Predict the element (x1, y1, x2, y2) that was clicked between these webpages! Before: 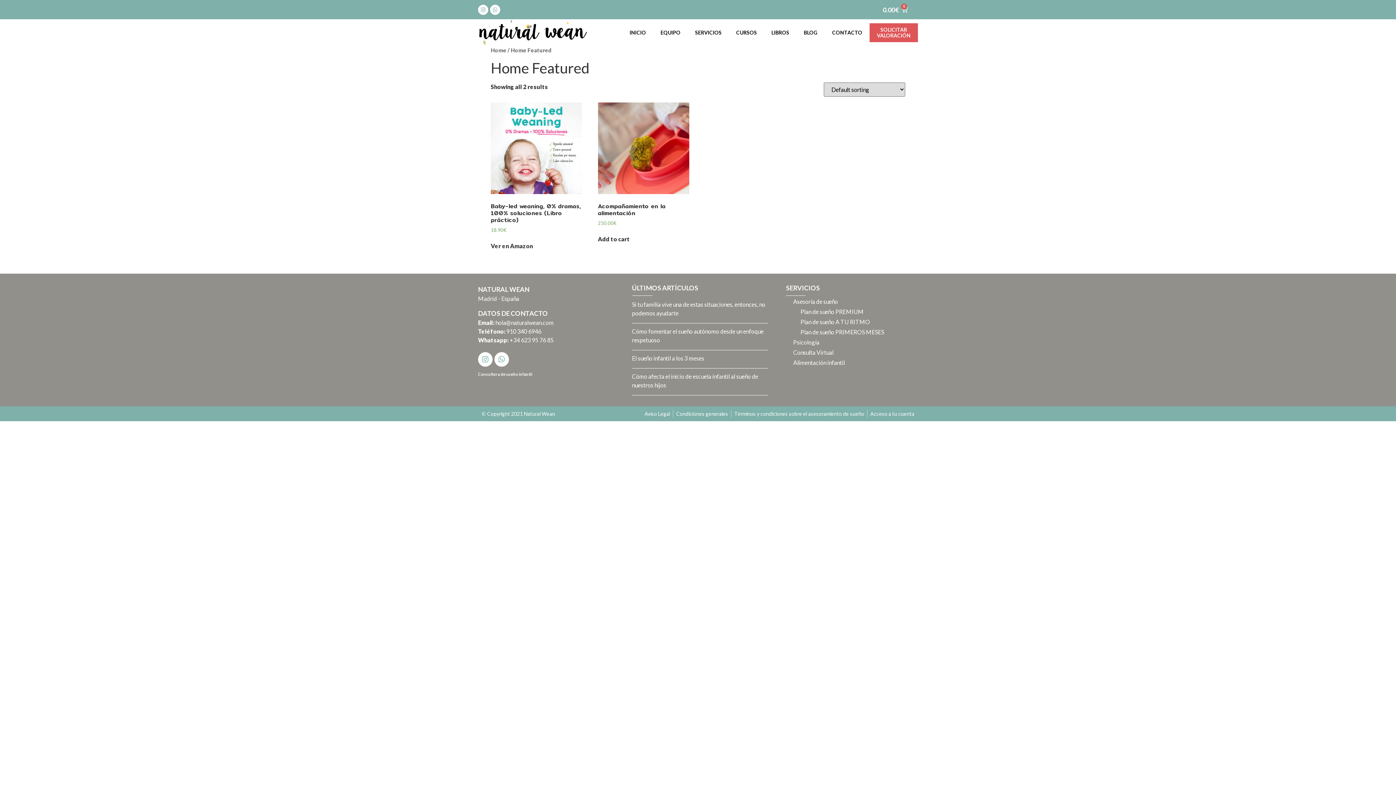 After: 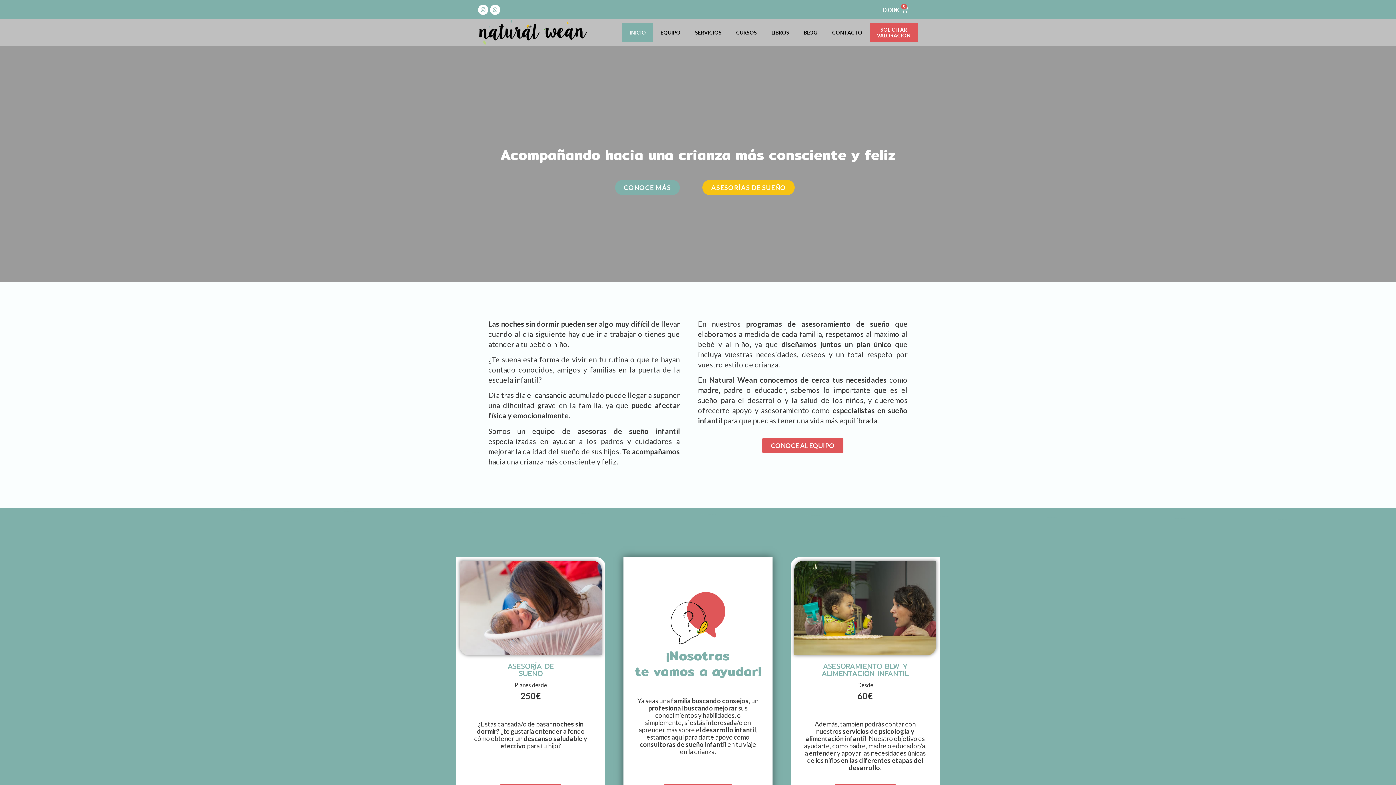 Action: bbox: (622, 23, 653, 42) label: INICIO